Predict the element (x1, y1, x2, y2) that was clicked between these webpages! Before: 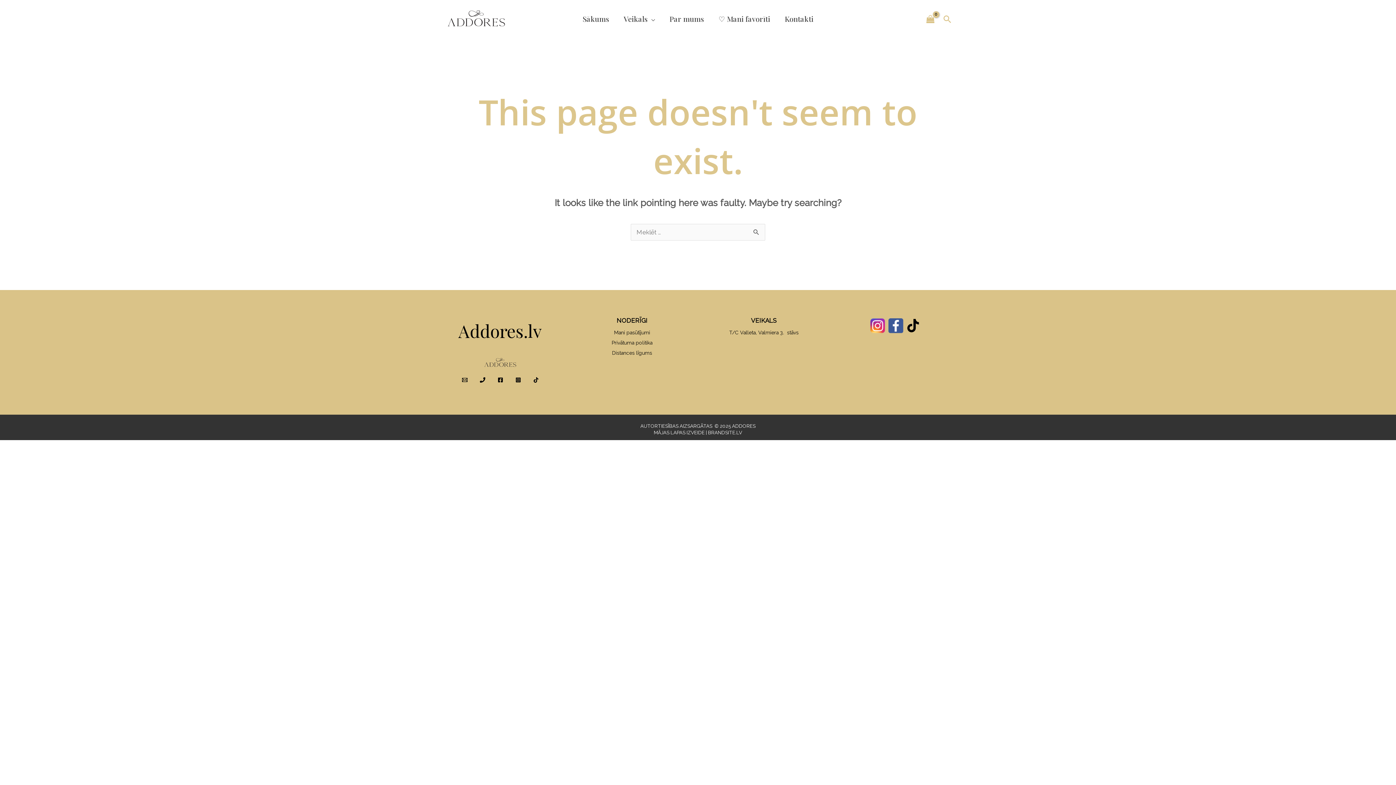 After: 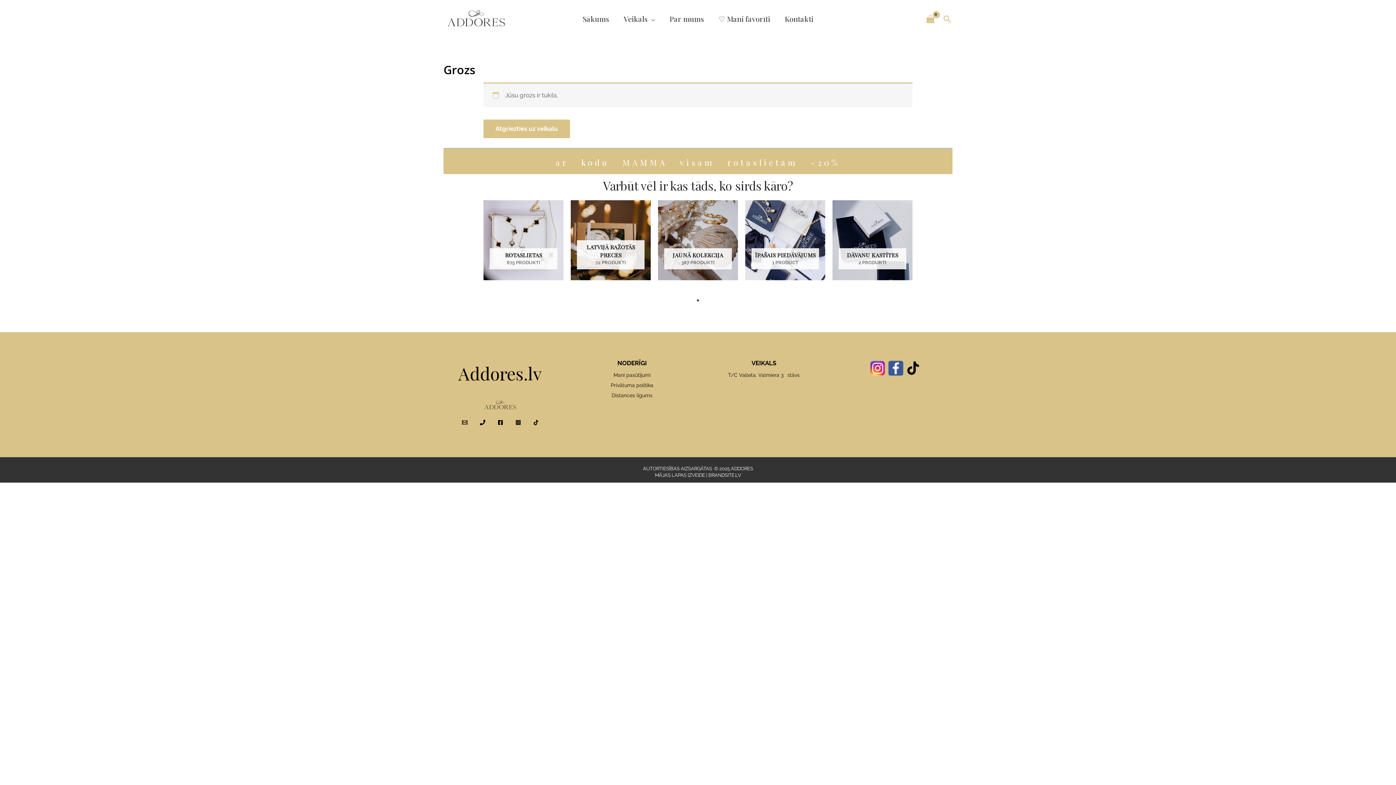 Action: bbox: (925, 14, 935, 23) label: View Shopping Cart, empty